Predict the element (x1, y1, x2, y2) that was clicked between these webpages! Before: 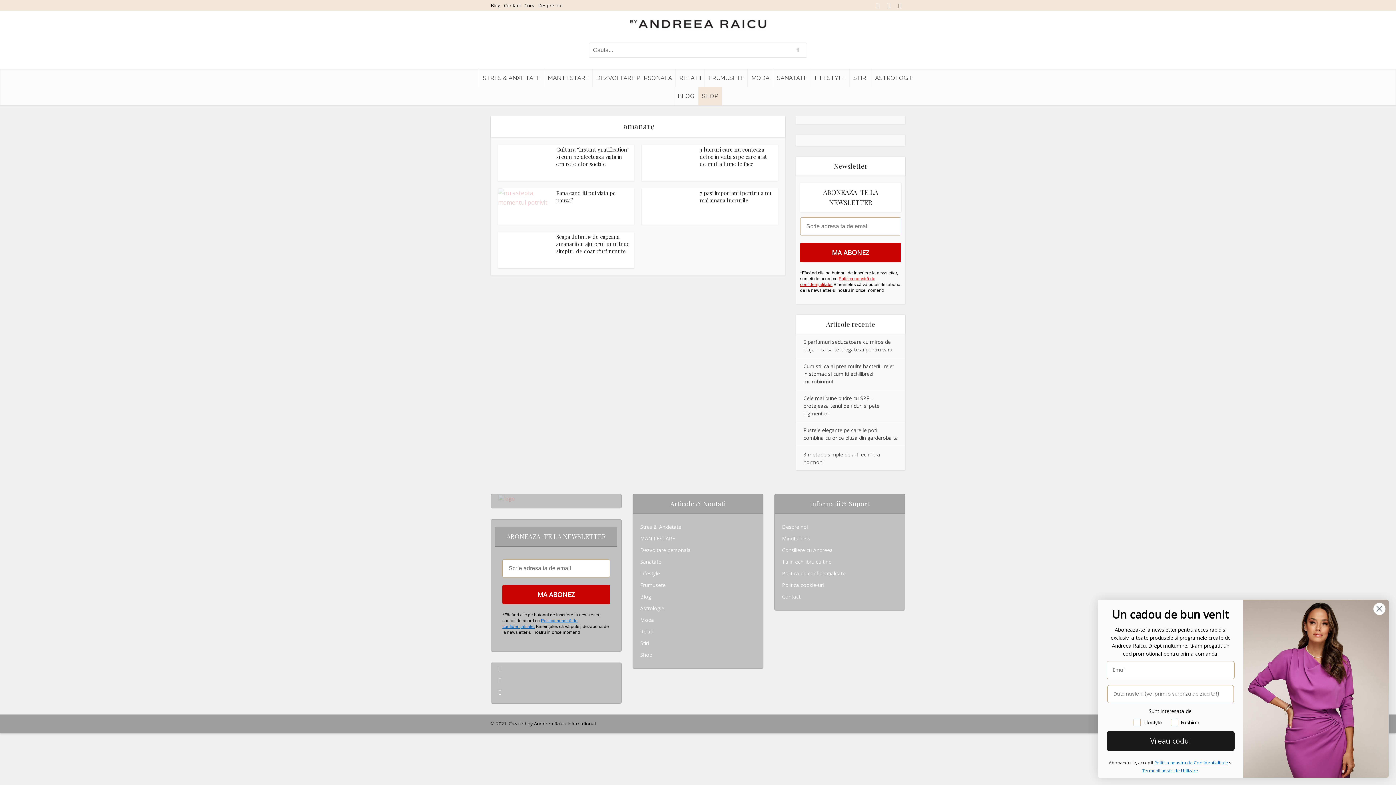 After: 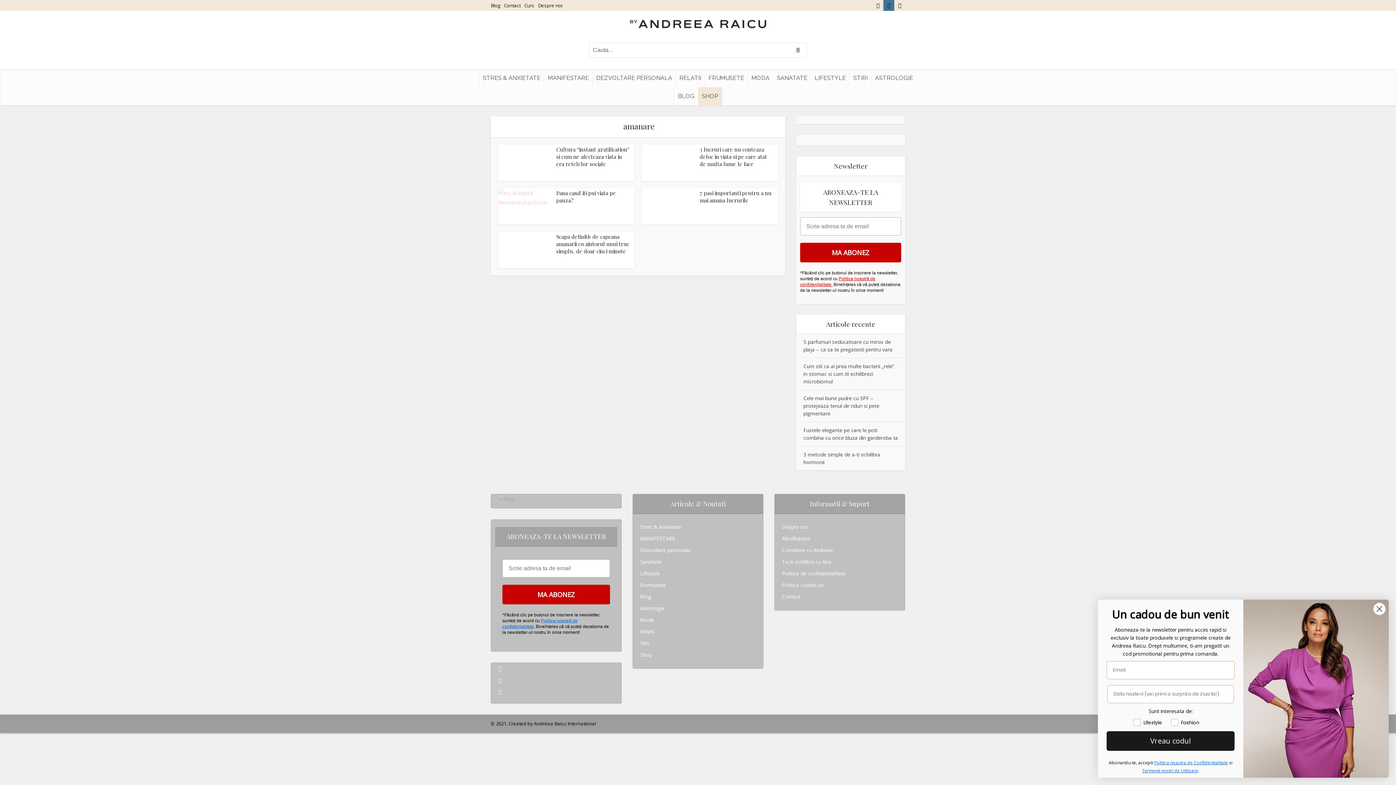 Action: bbox: (883, 0, 894, 10)